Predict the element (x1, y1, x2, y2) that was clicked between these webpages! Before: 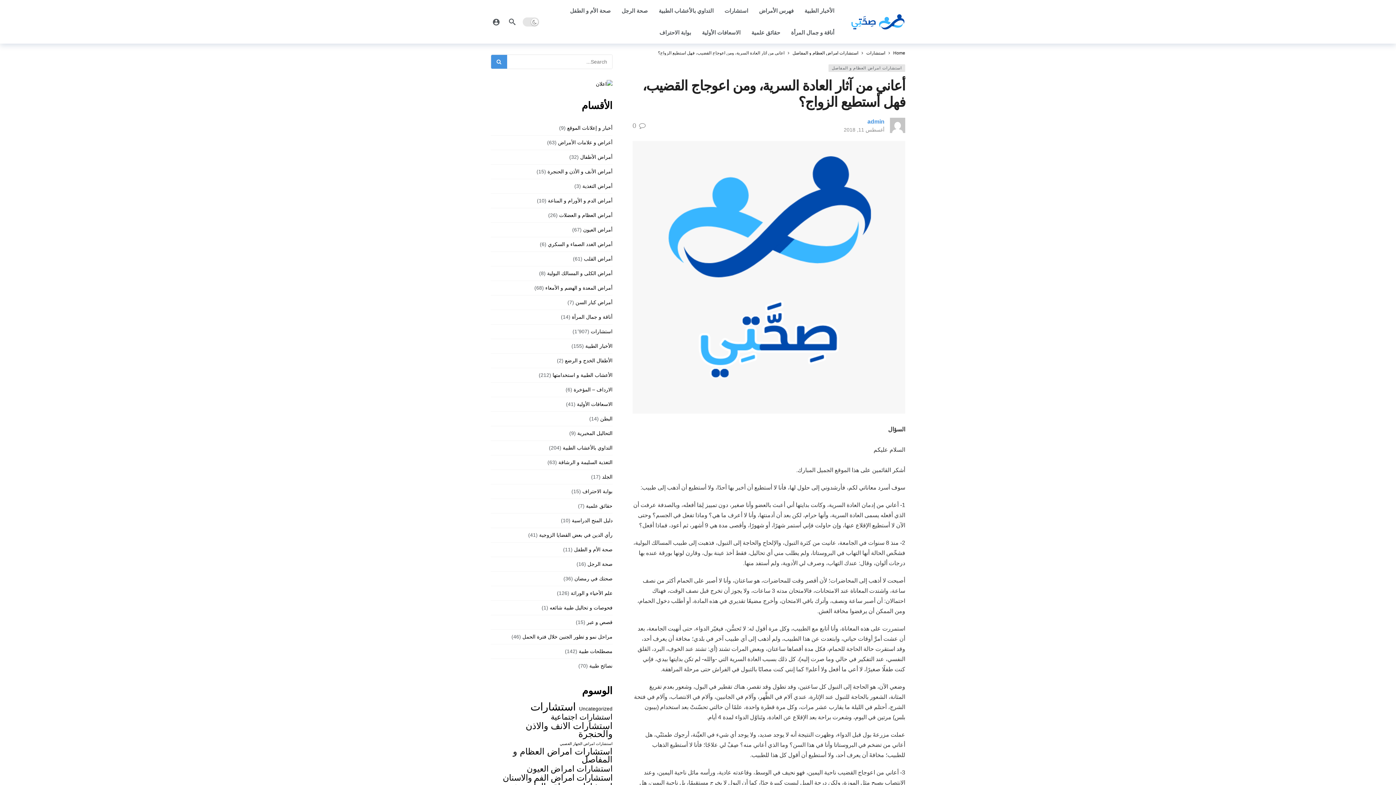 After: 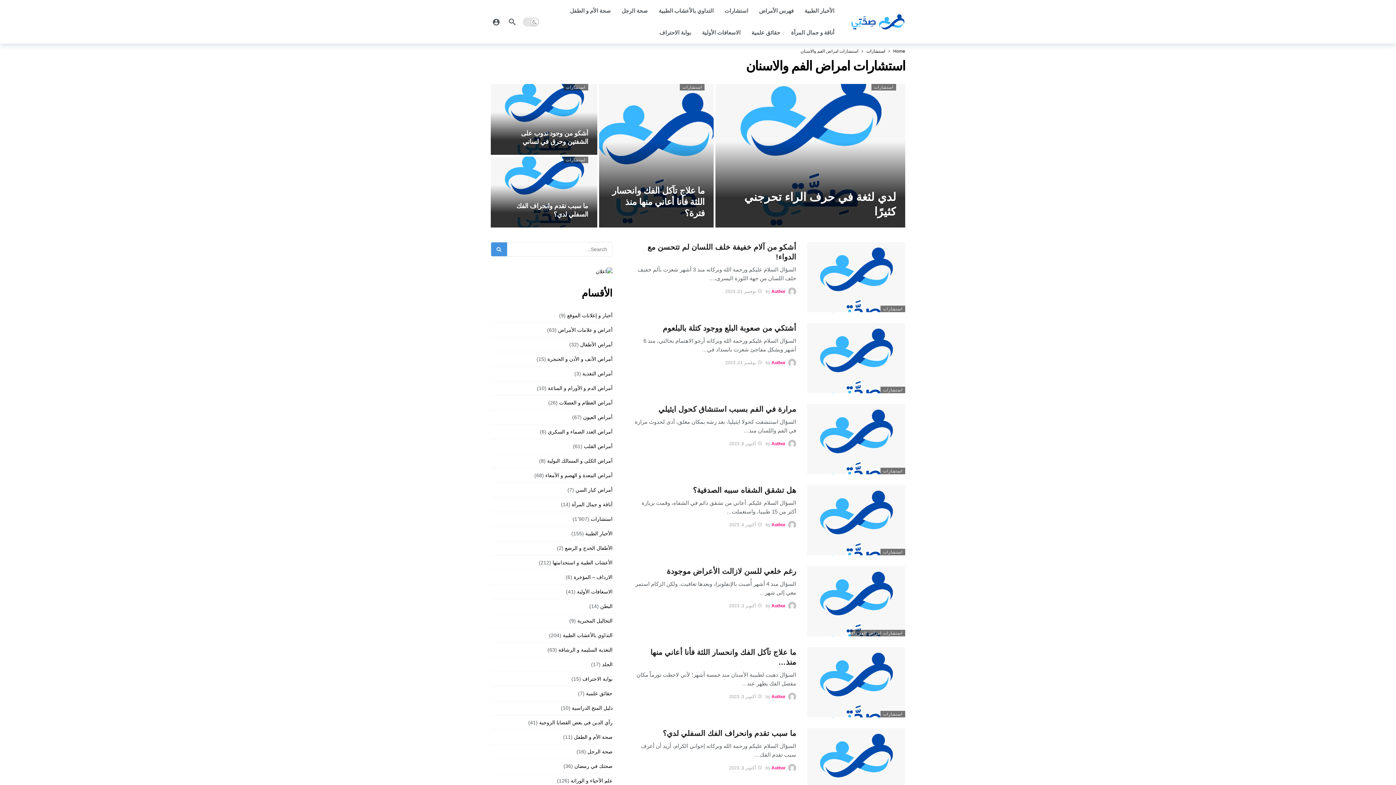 Action: bbox: (502, 774, 612, 782) label: استشارات امراض الفم والاسنان (700 عنصر)